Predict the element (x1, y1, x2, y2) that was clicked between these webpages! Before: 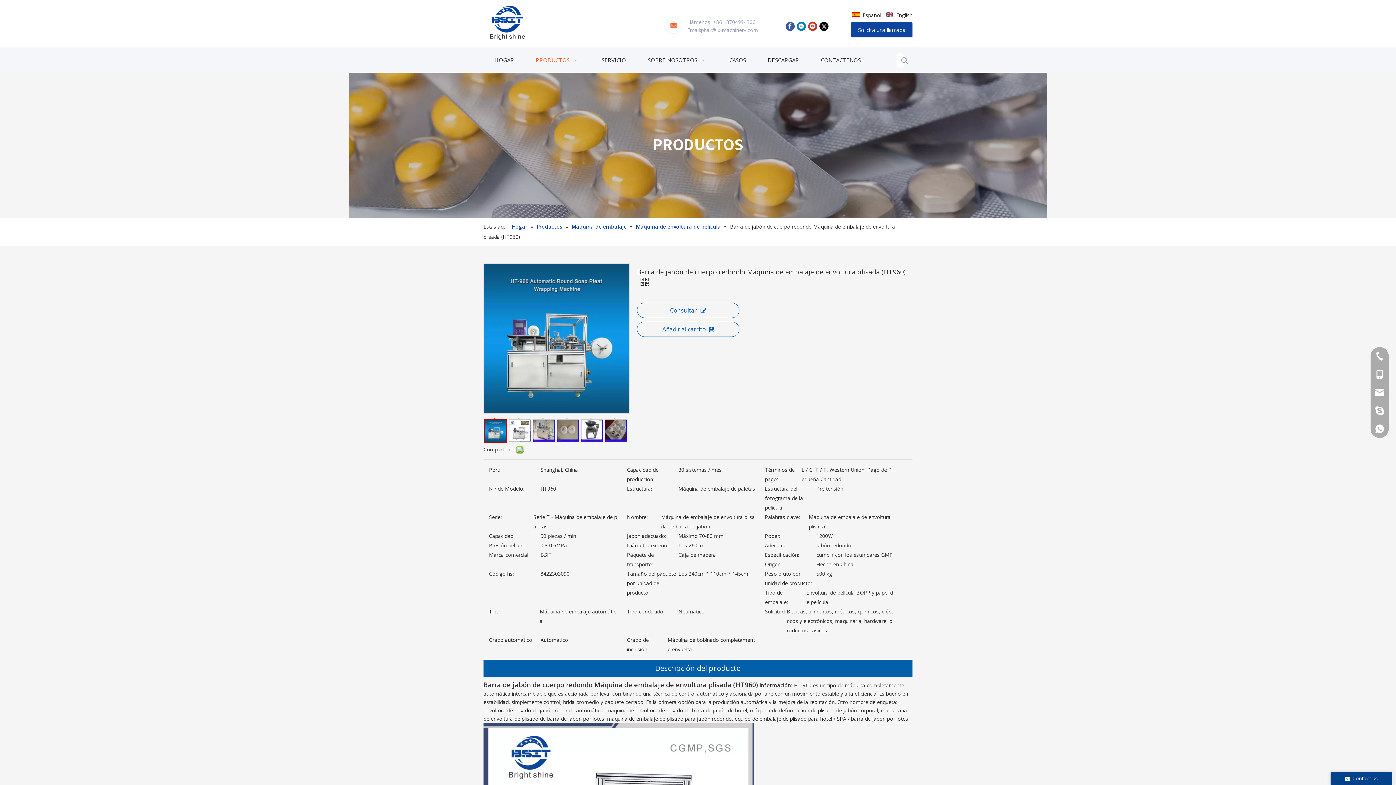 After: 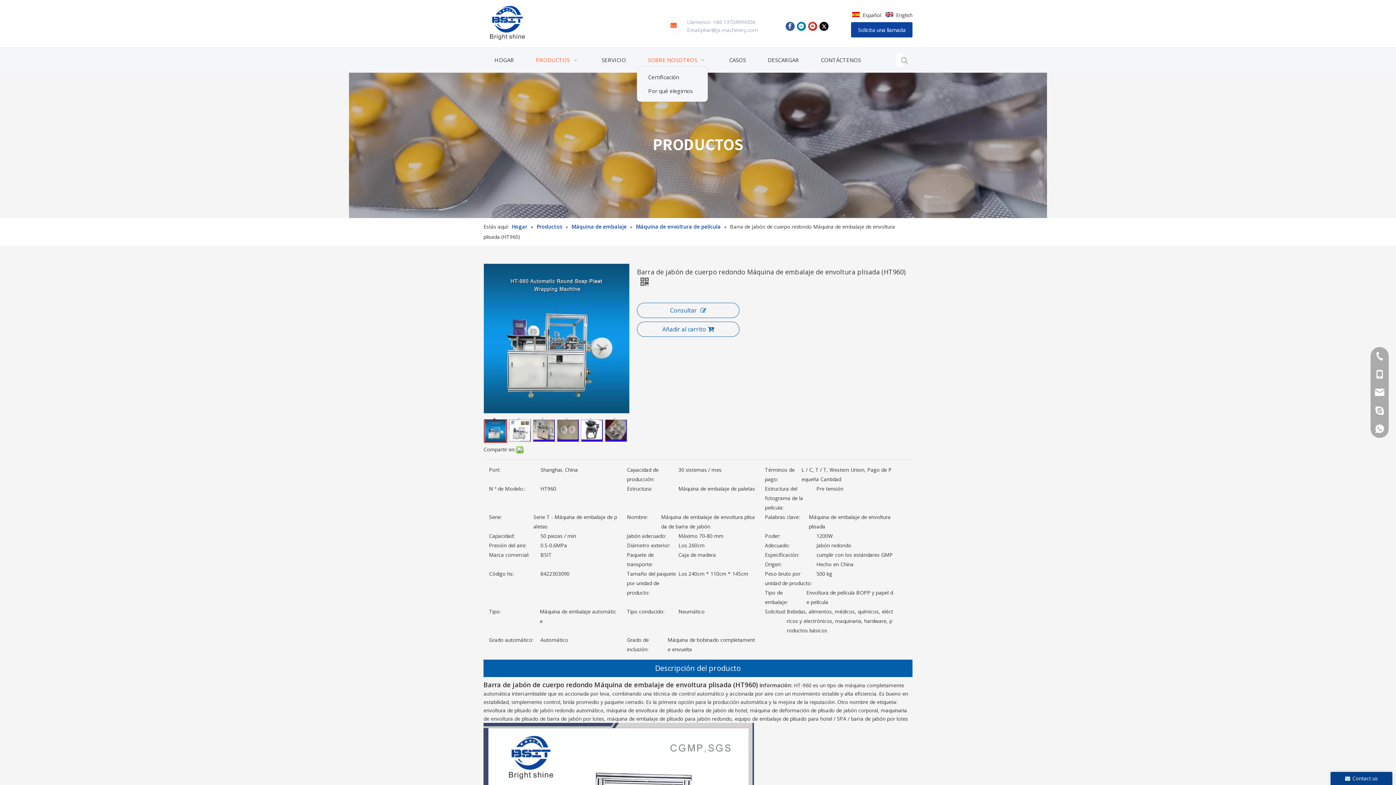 Action: label: SOBRE NOSOTROS   bbox: (648, 52, 707, 67)